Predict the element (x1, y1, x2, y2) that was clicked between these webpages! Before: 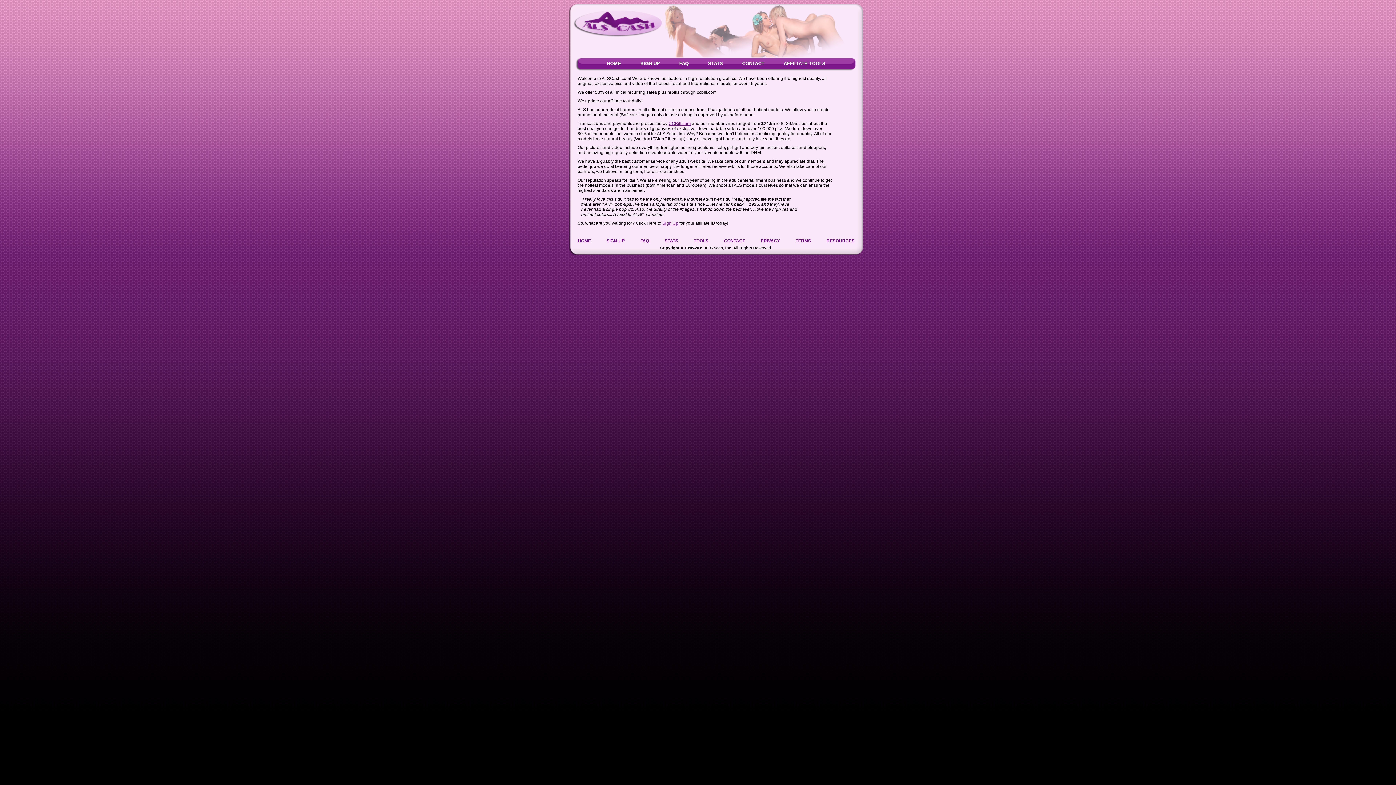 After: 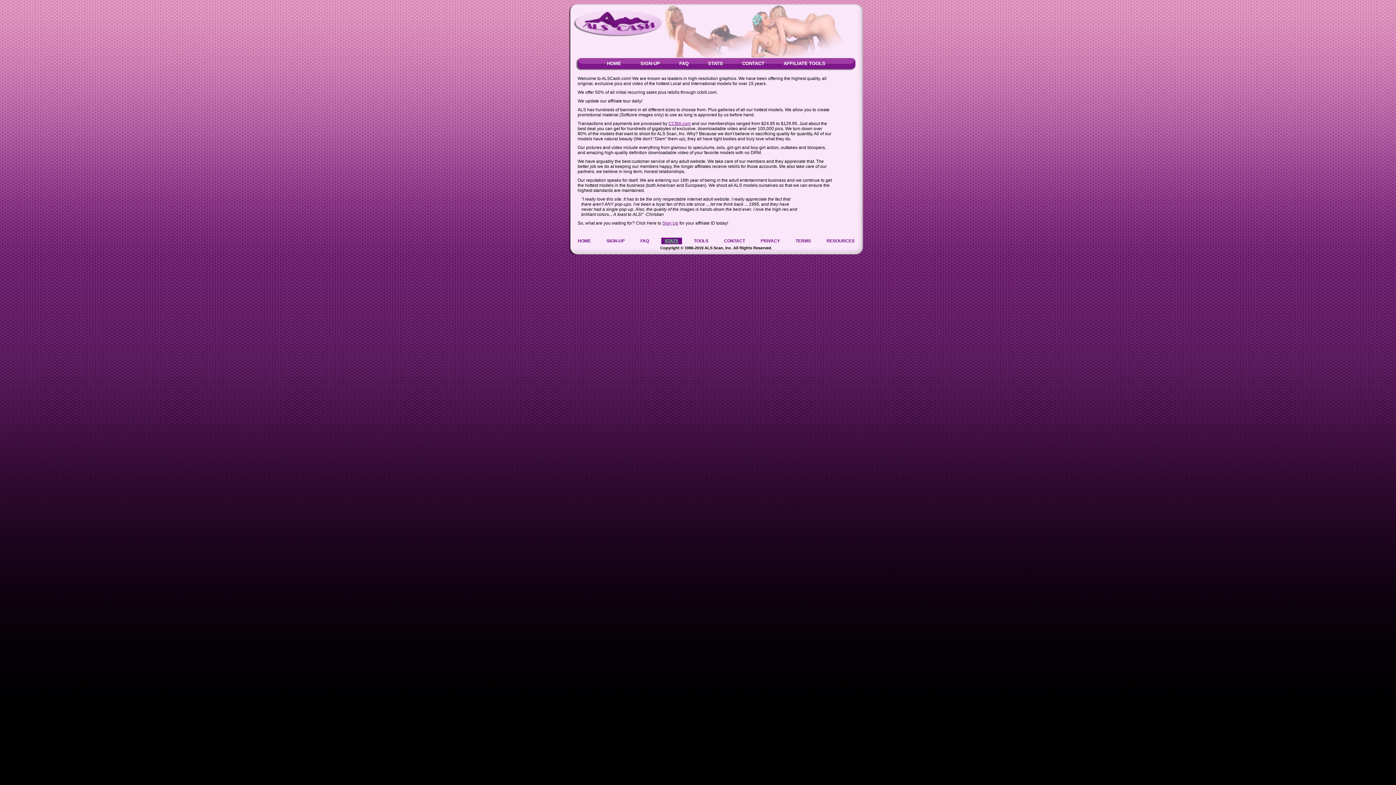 Action: bbox: (661, 237, 682, 244) label: STATS